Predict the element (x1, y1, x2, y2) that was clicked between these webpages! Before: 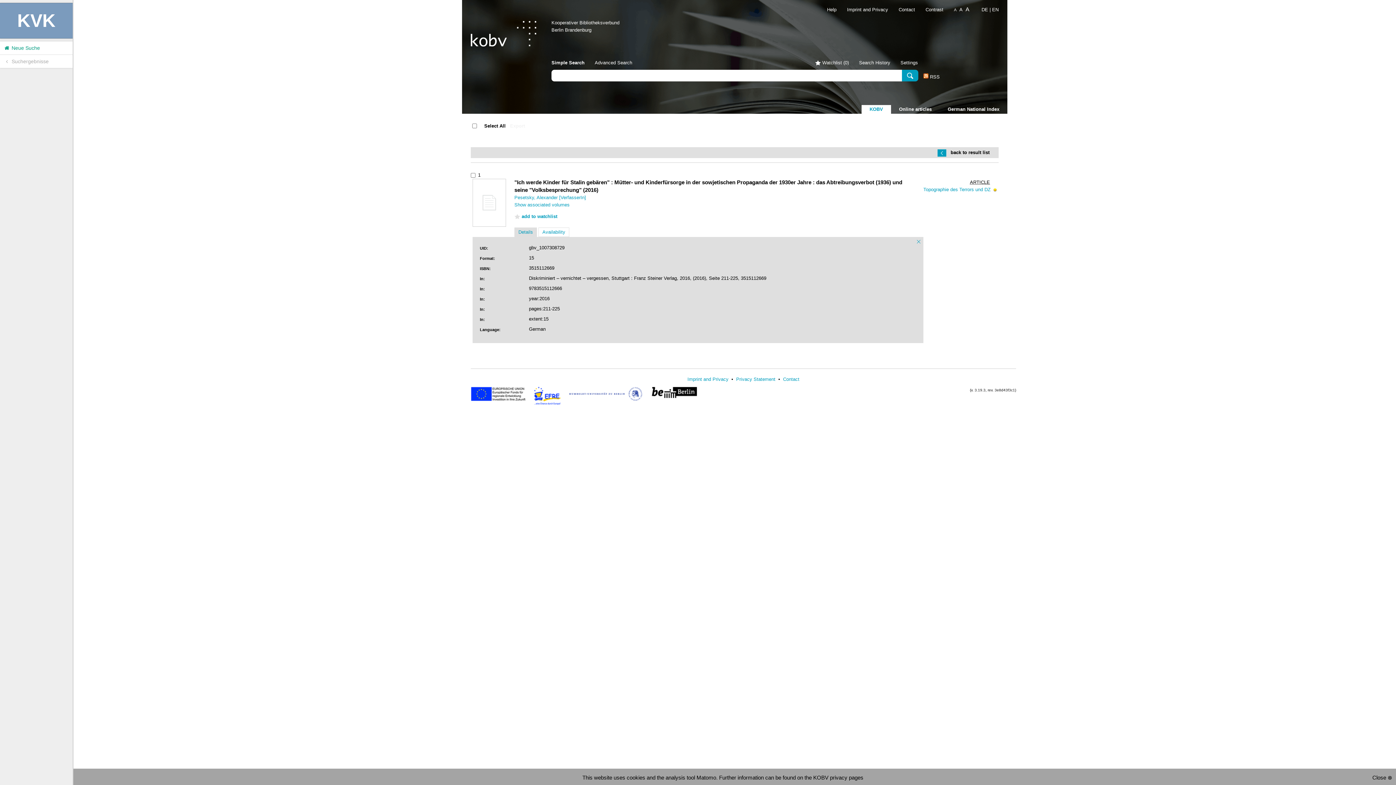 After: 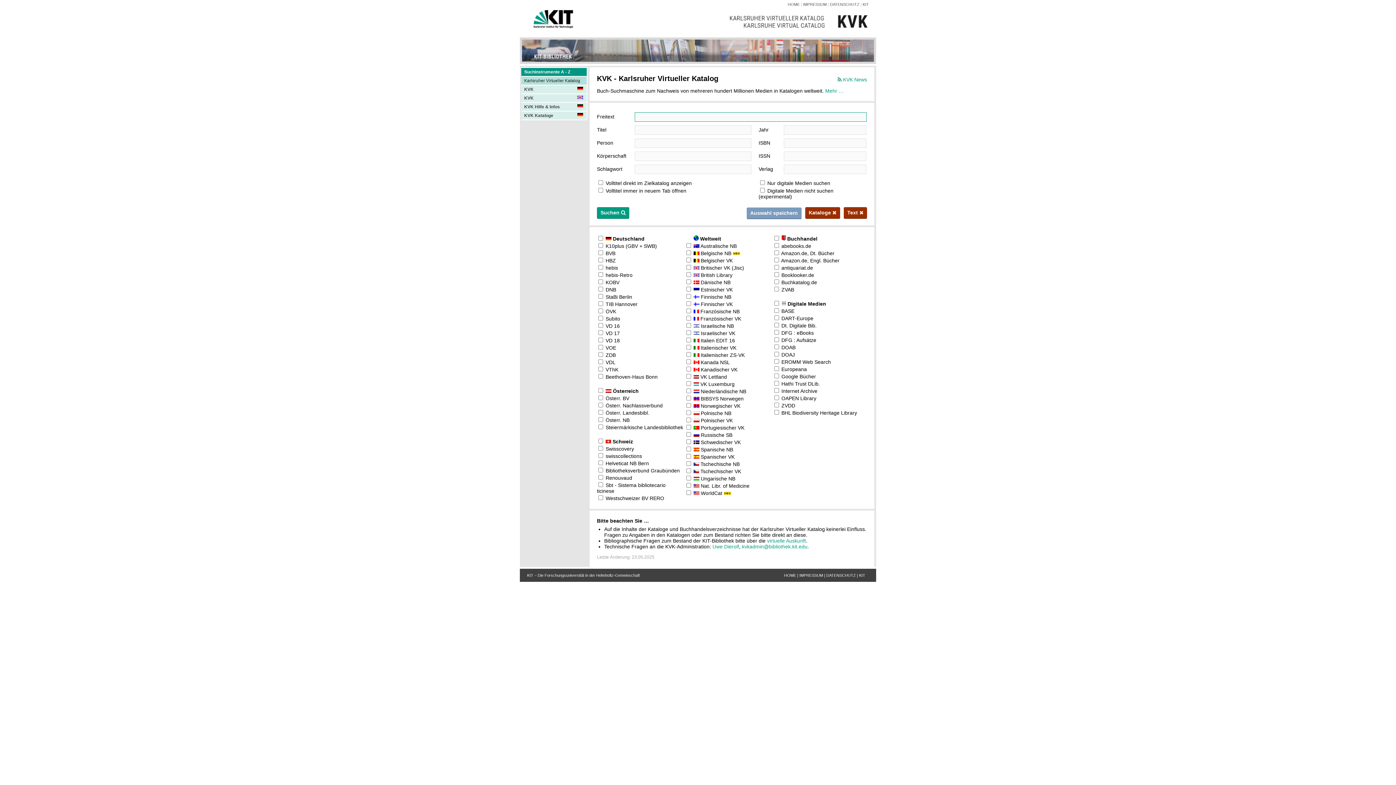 Action: label:  Neue Suche bbox: (0, 41, 72, 54)